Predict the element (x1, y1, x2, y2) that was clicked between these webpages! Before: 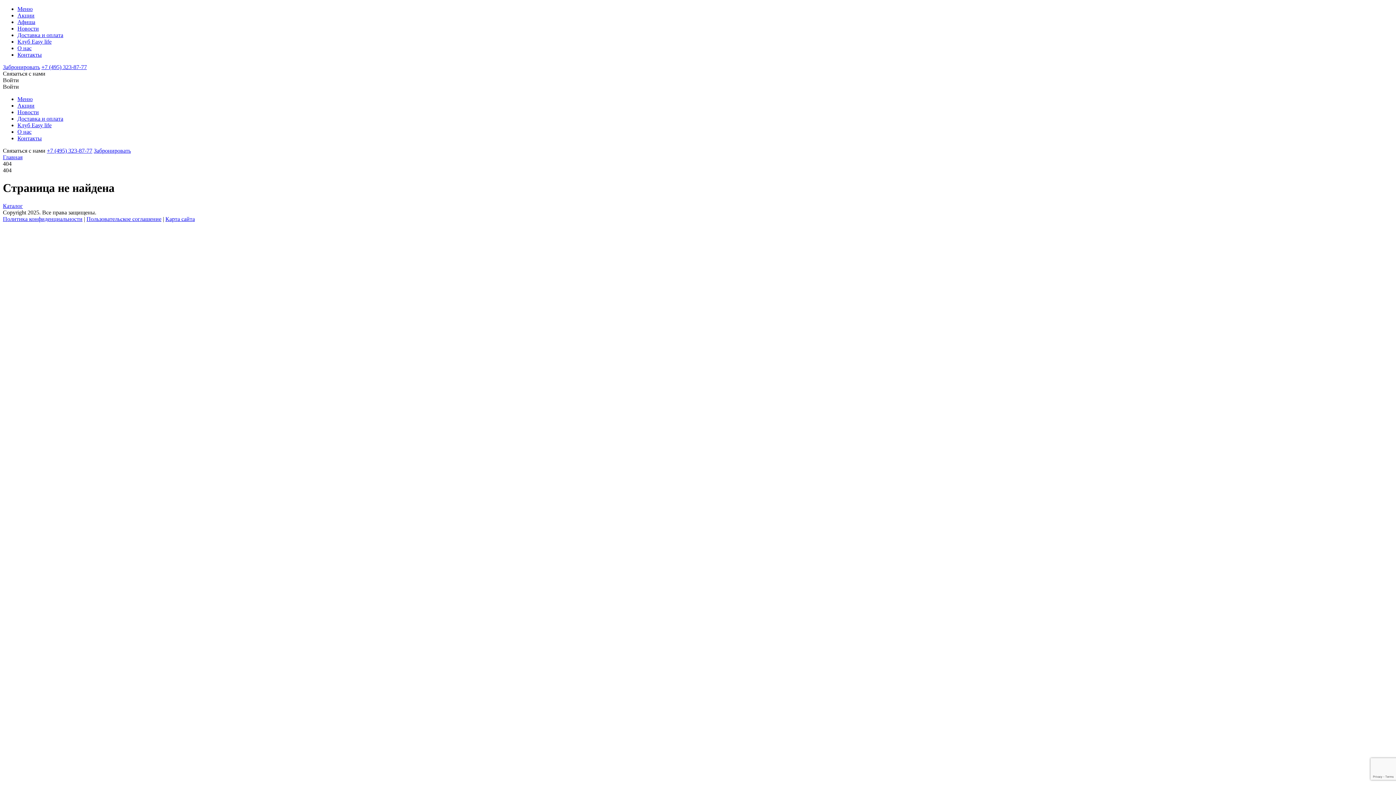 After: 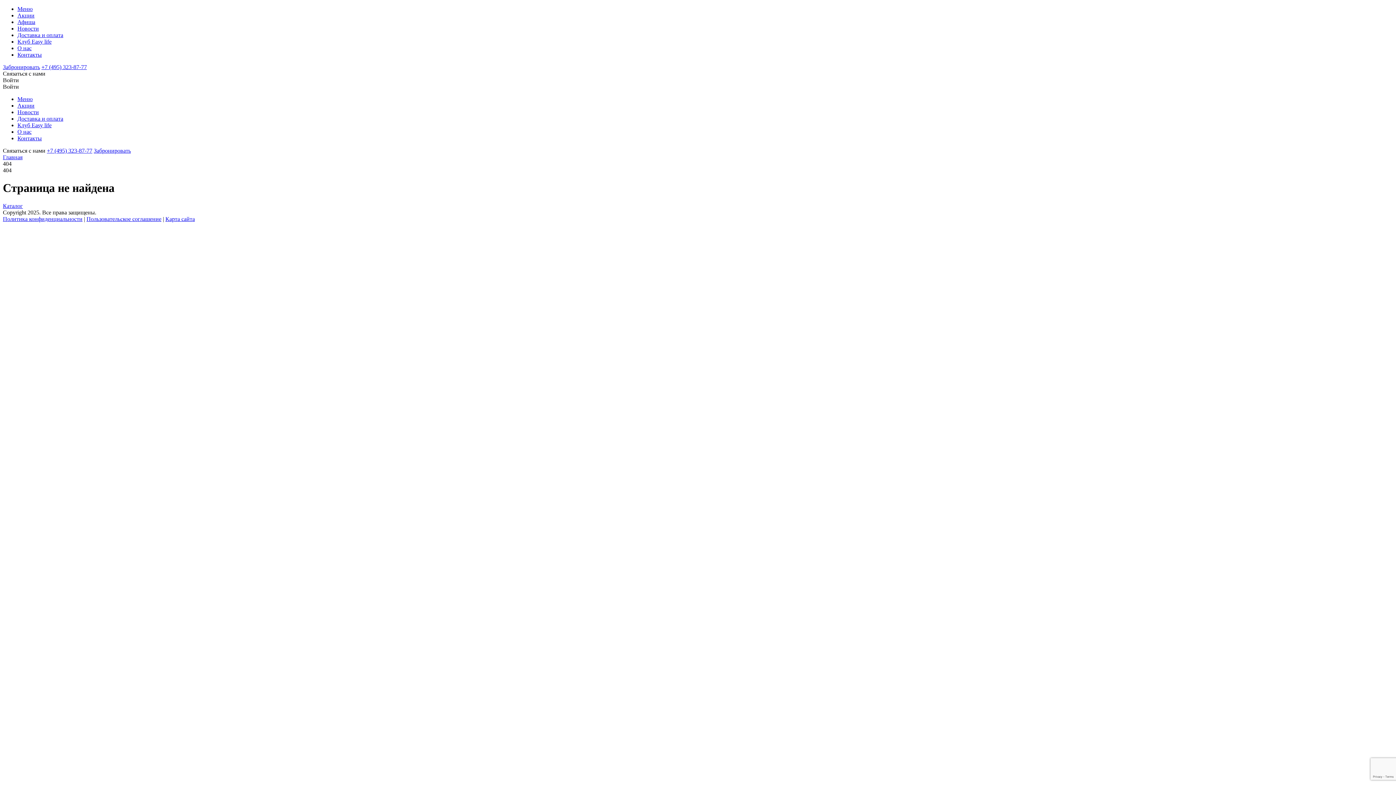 Action: bbox: (41, 64, 86, 70) label: +7 (495) 323-87-77